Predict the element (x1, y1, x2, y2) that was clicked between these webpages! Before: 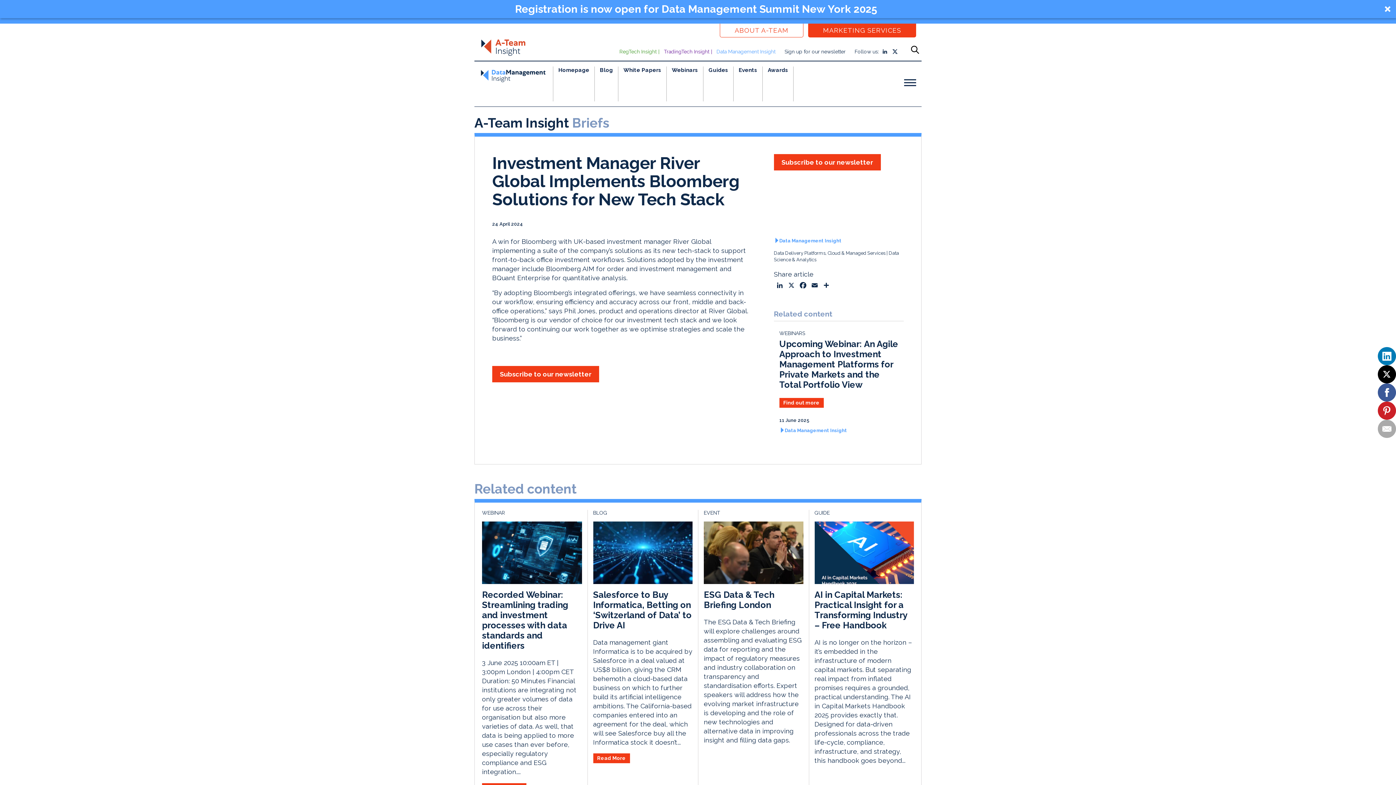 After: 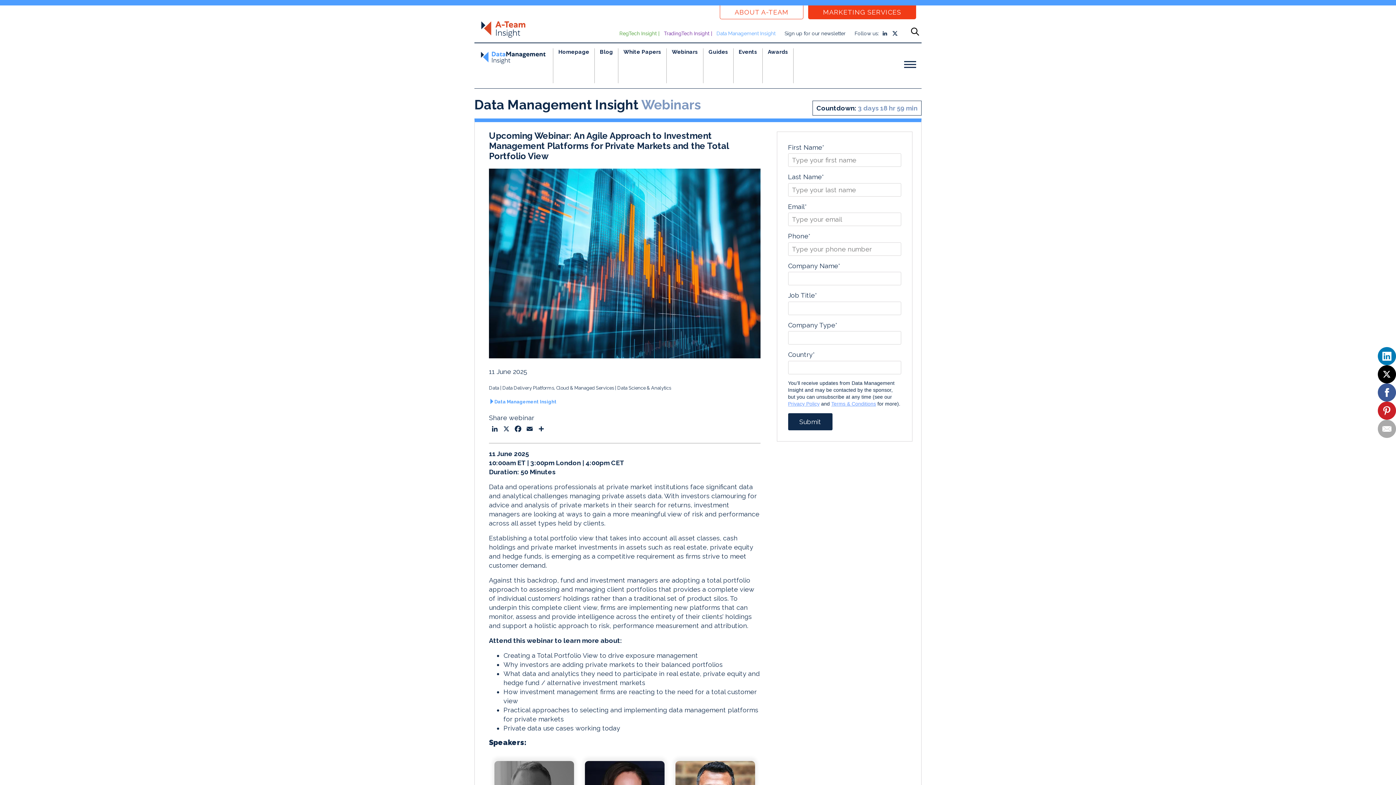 Action: bbox: (779, 408, 822, 417) label: Find out more